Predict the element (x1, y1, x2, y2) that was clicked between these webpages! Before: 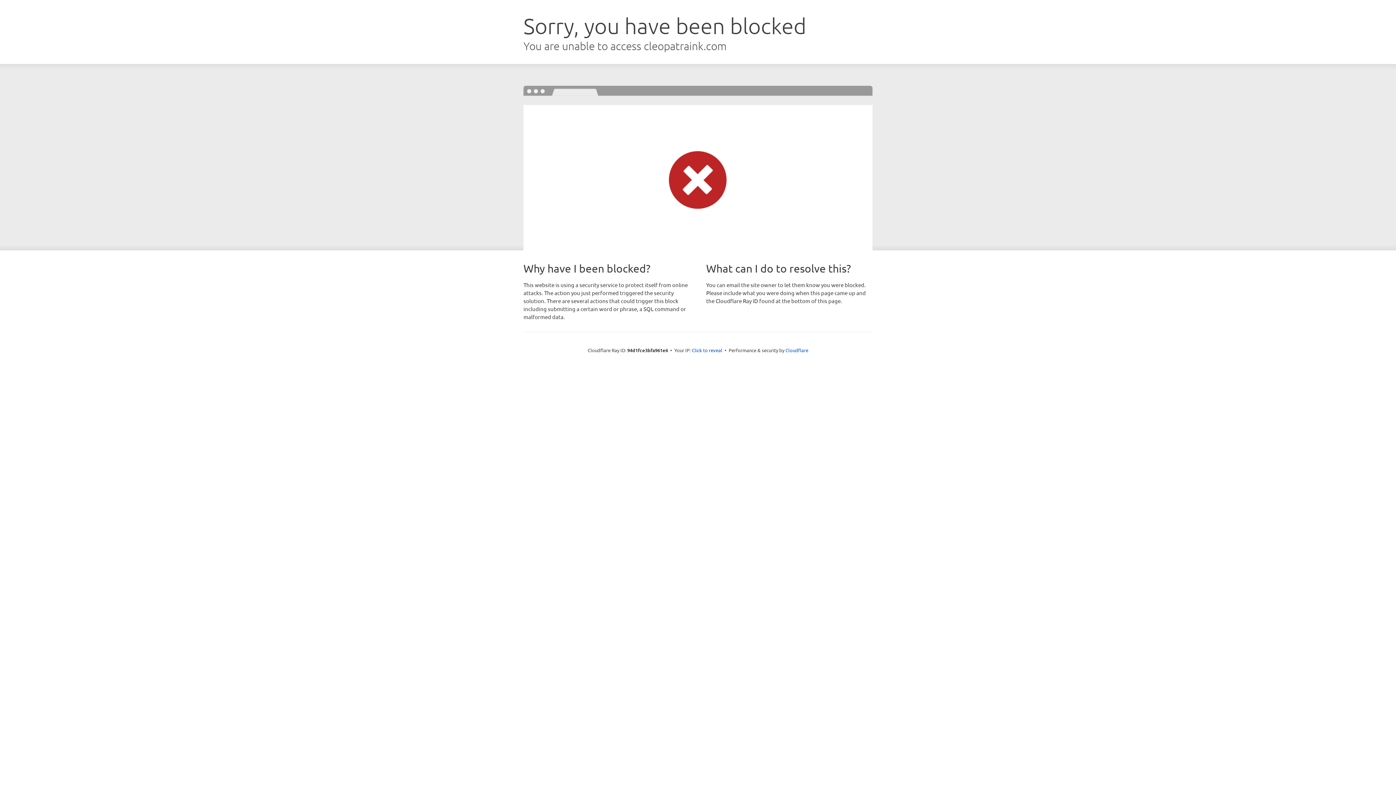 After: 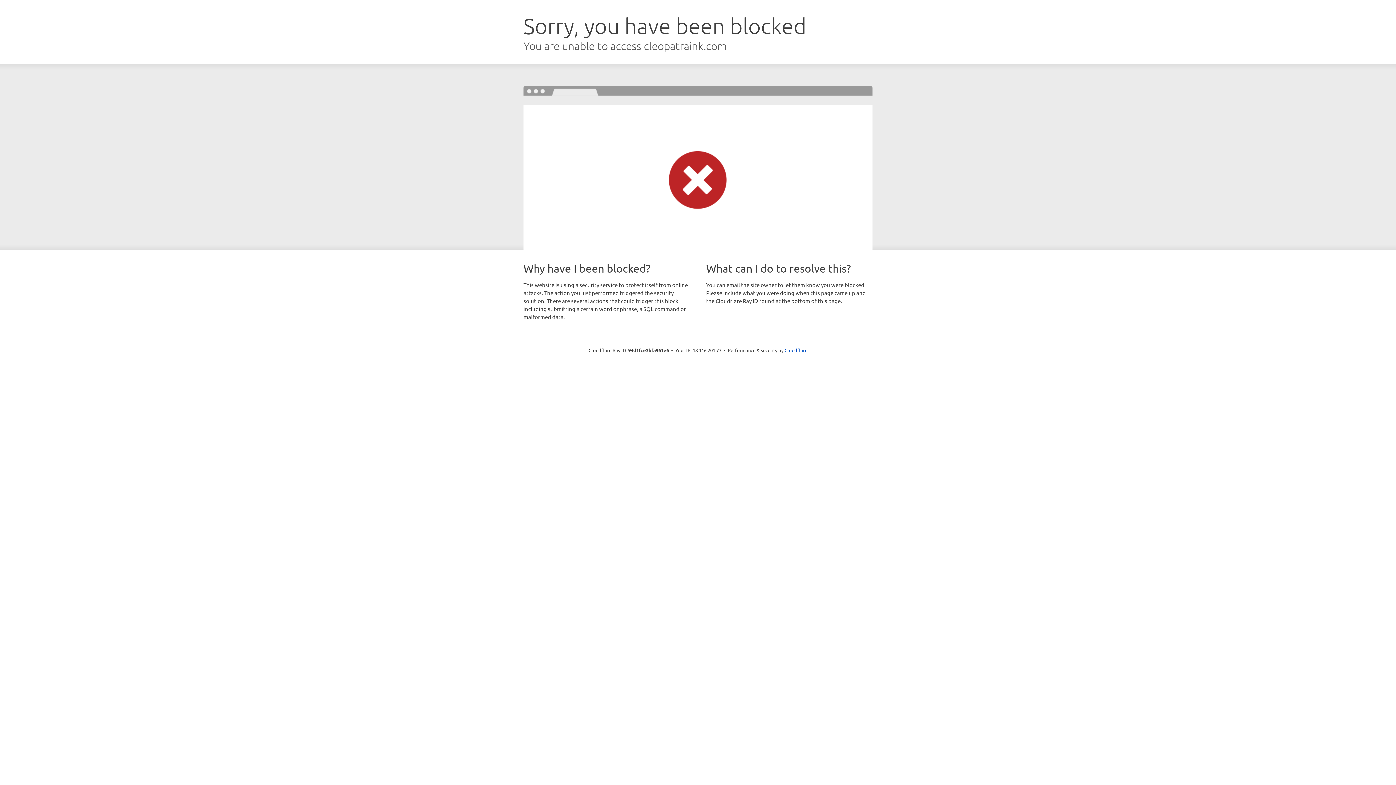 Action: label: Click to reveal bbox: (692, 346, 722, 353)